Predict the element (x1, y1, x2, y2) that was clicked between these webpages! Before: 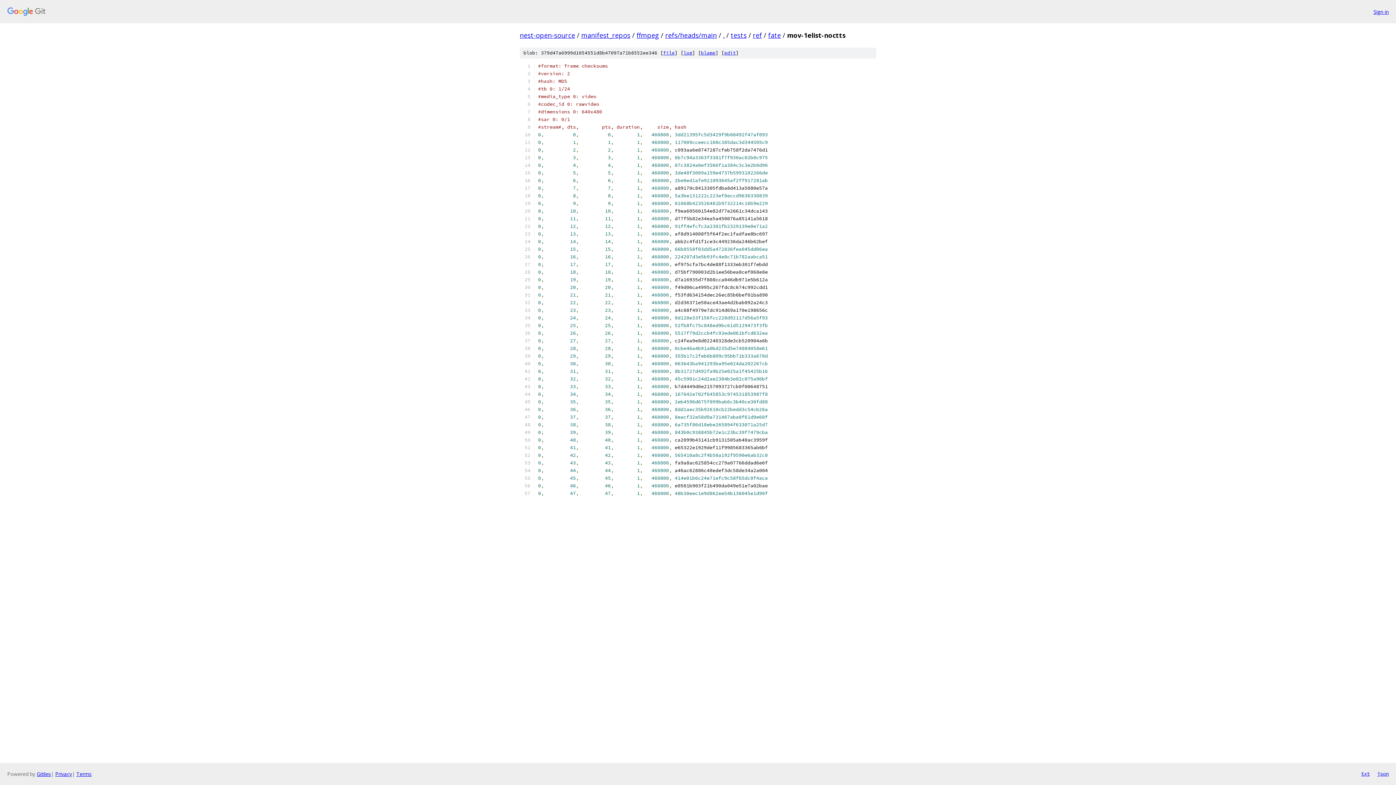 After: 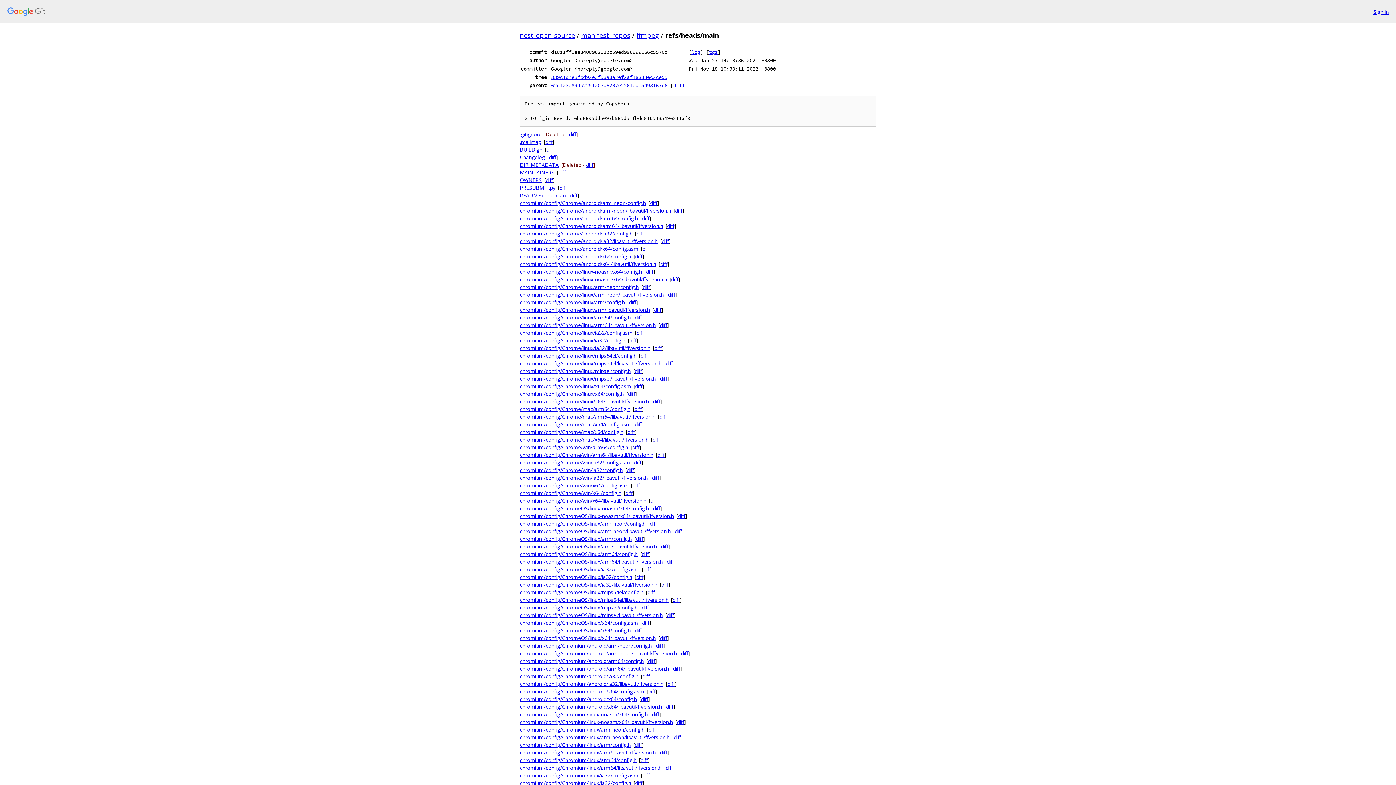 Action: label: refs/heads/main bbox: (665, 30, 717, 39)